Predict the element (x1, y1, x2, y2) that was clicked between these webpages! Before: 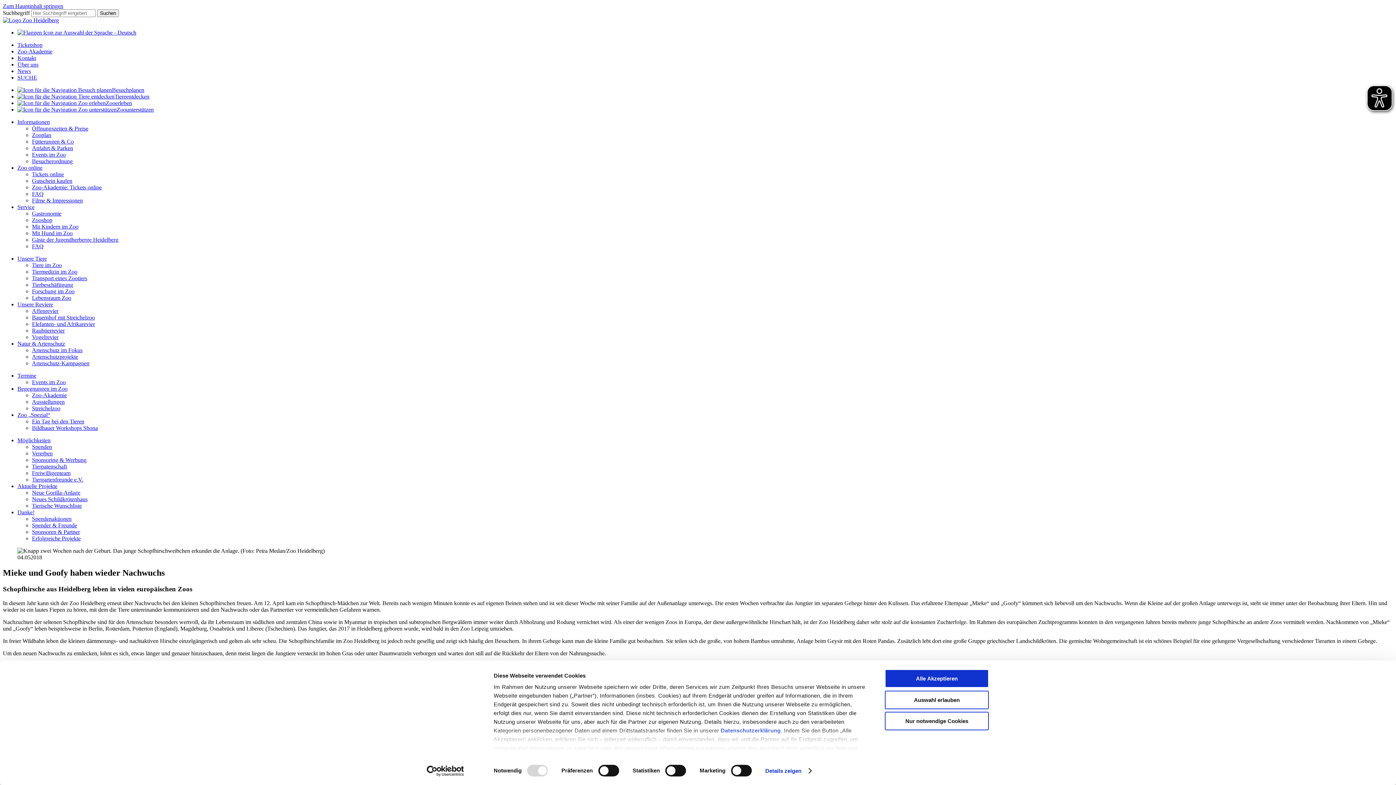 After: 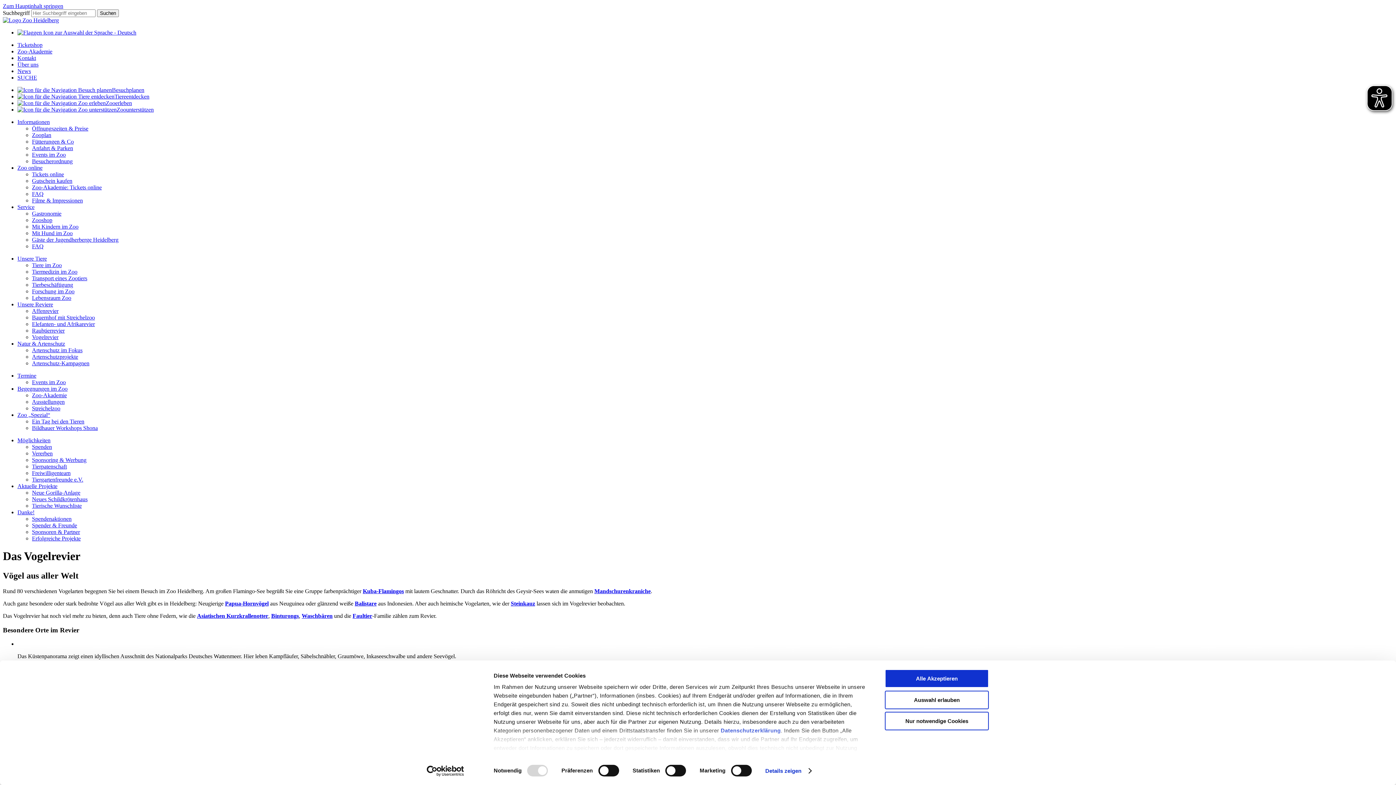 Action: label: Vogelrevier bbox: (32, 334, 58, 340)